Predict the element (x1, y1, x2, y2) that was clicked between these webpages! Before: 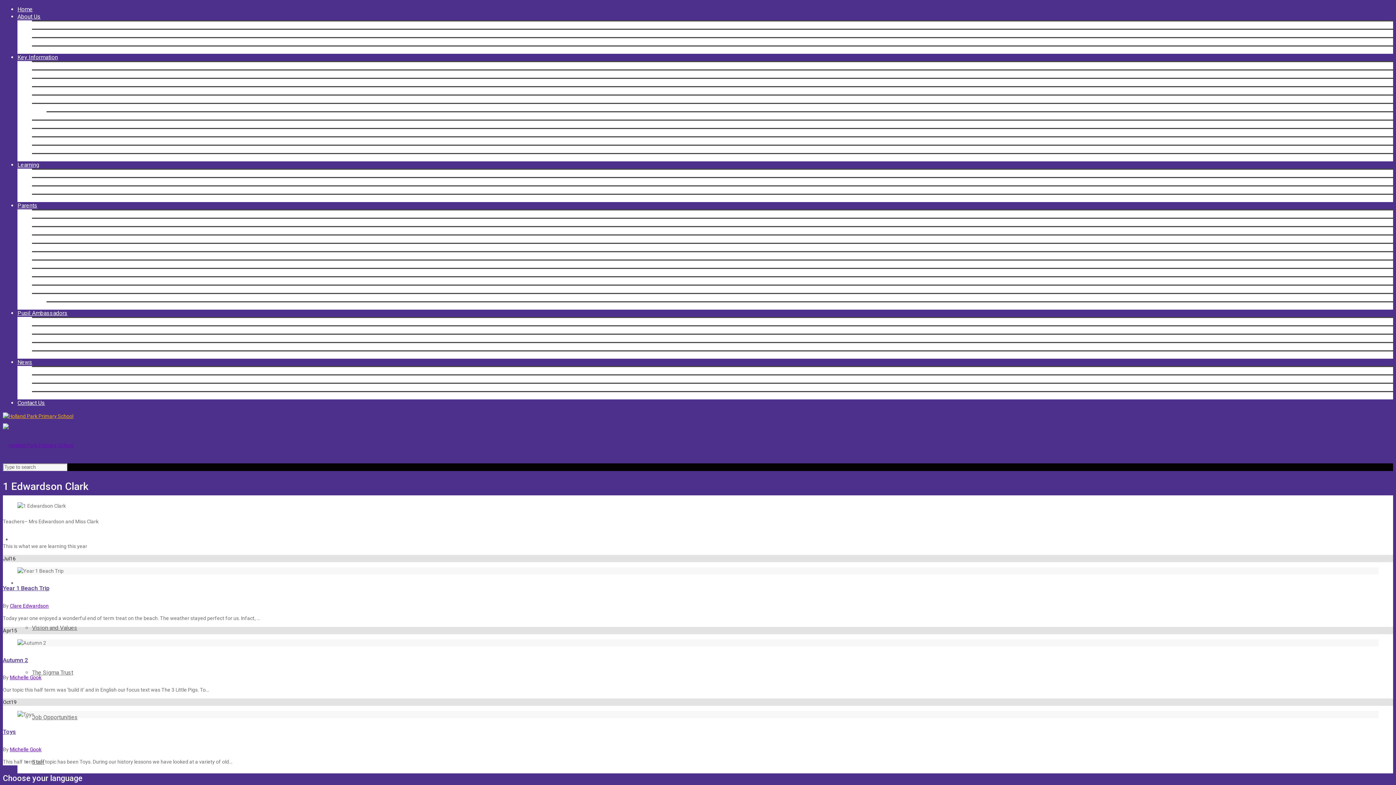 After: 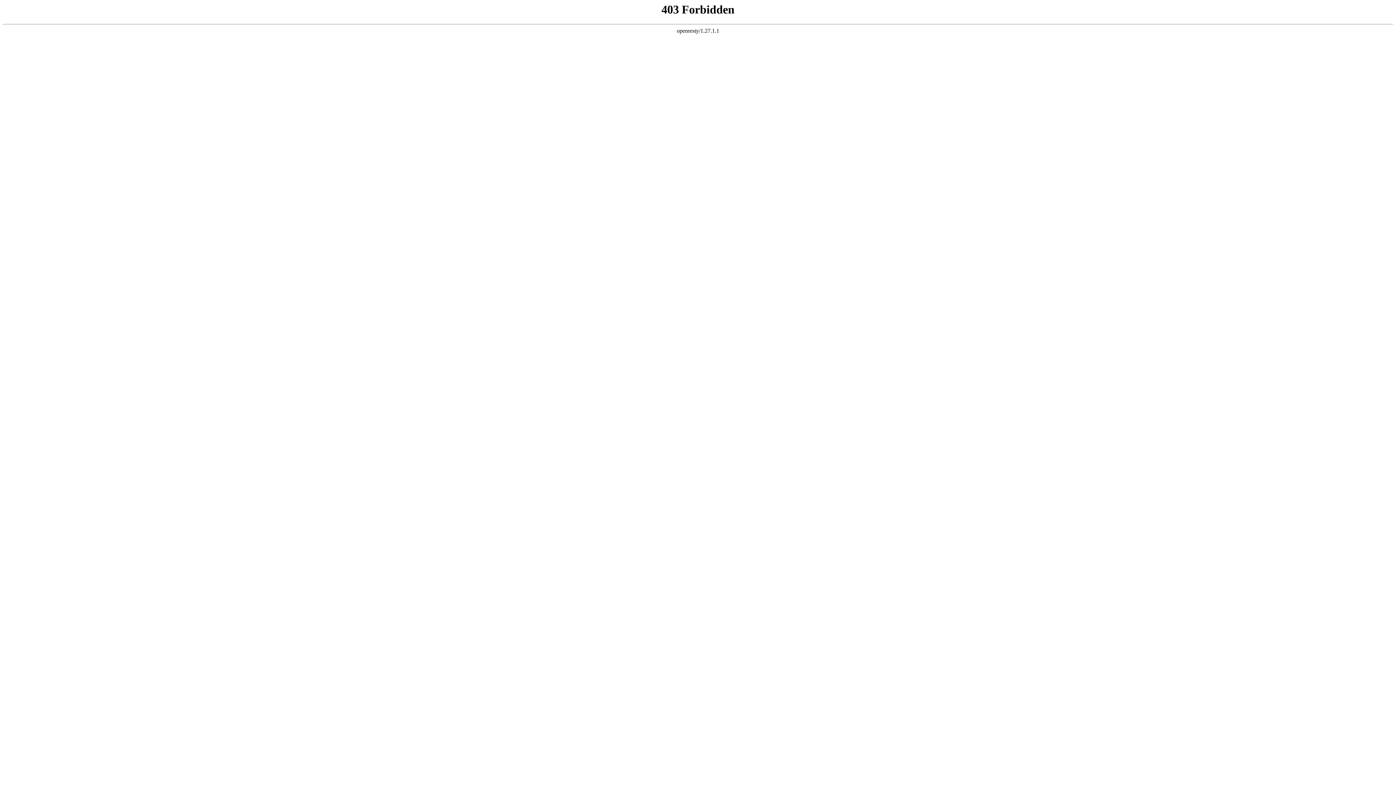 Action: label: The Sigma Trust bbox: (32, 29, 73, 36)